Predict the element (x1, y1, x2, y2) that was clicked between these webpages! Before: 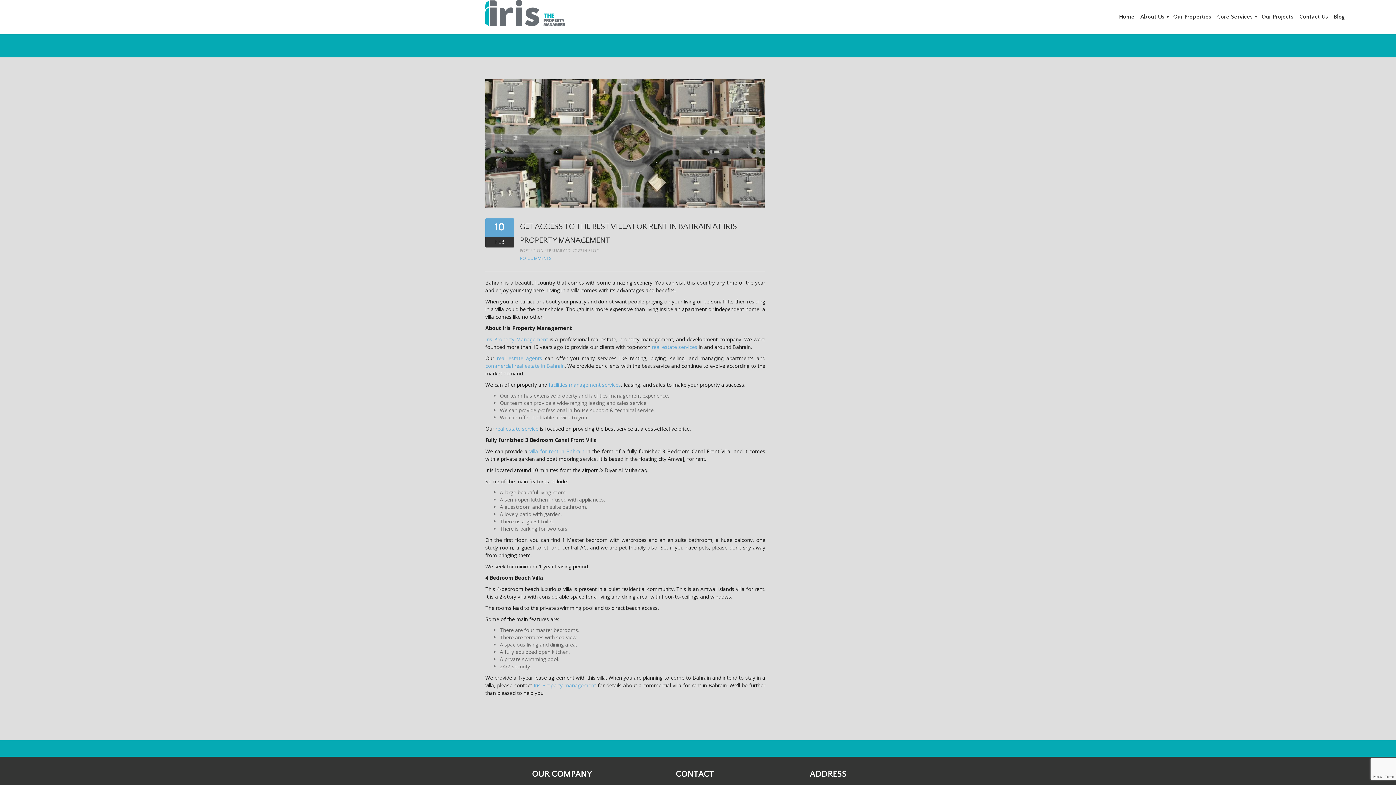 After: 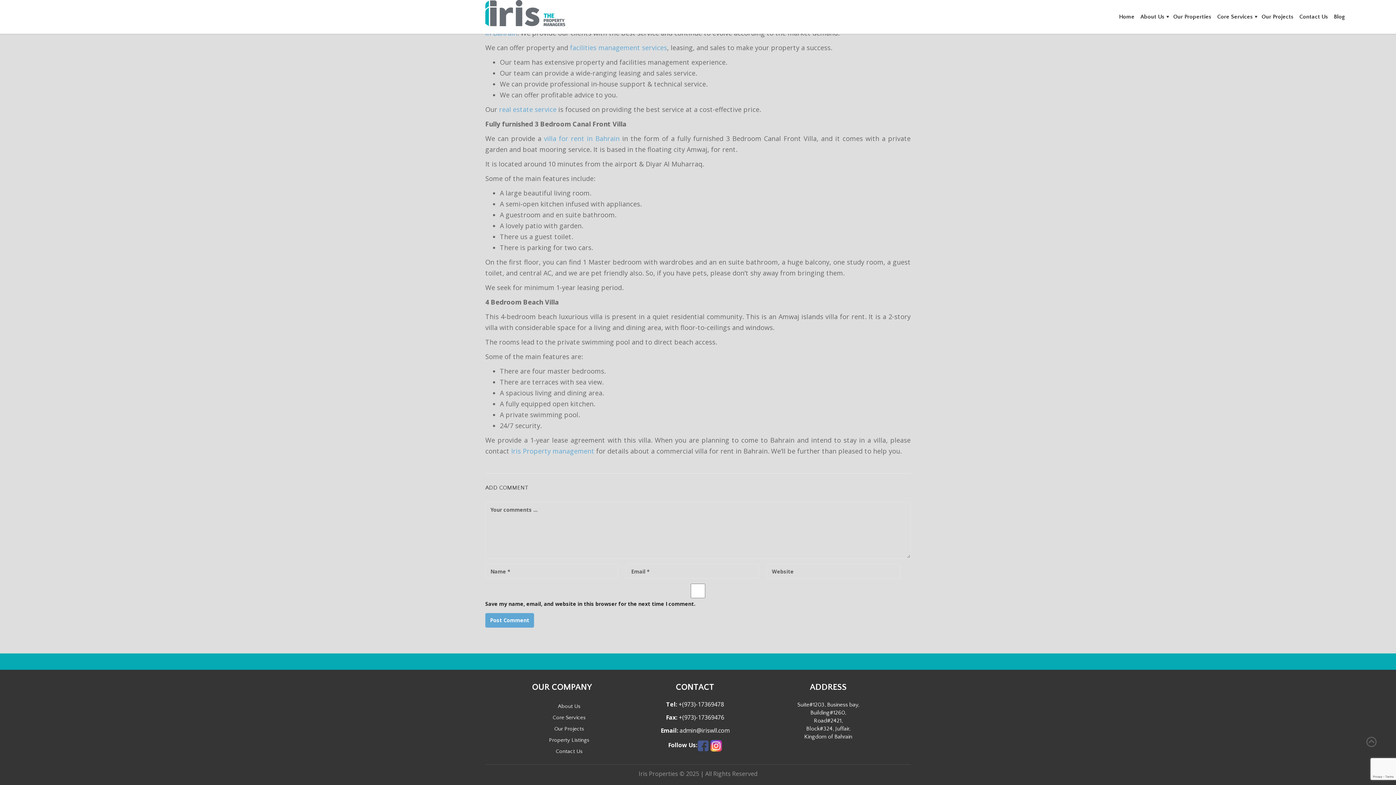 Action: bbox: (520, 256, 551, 261) label: NO COMMENTS